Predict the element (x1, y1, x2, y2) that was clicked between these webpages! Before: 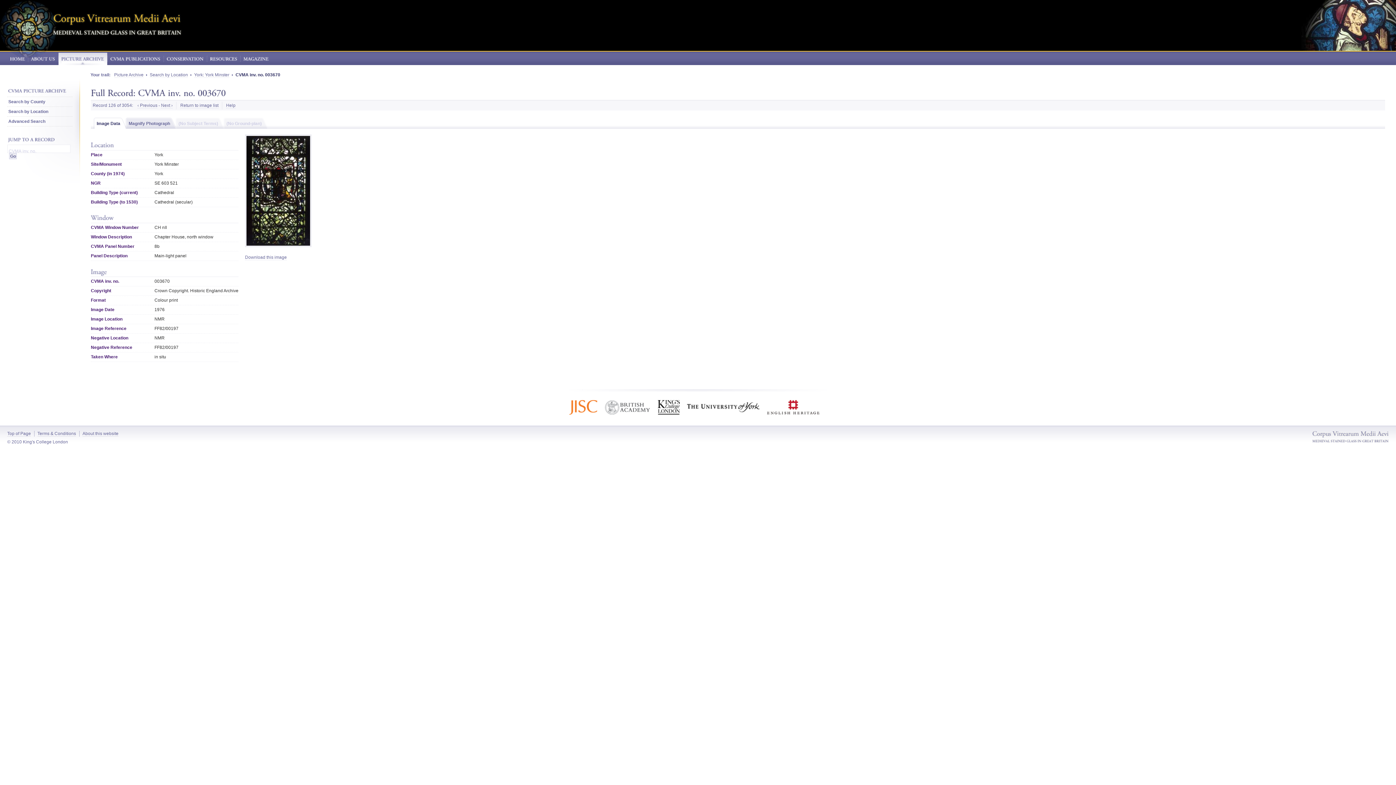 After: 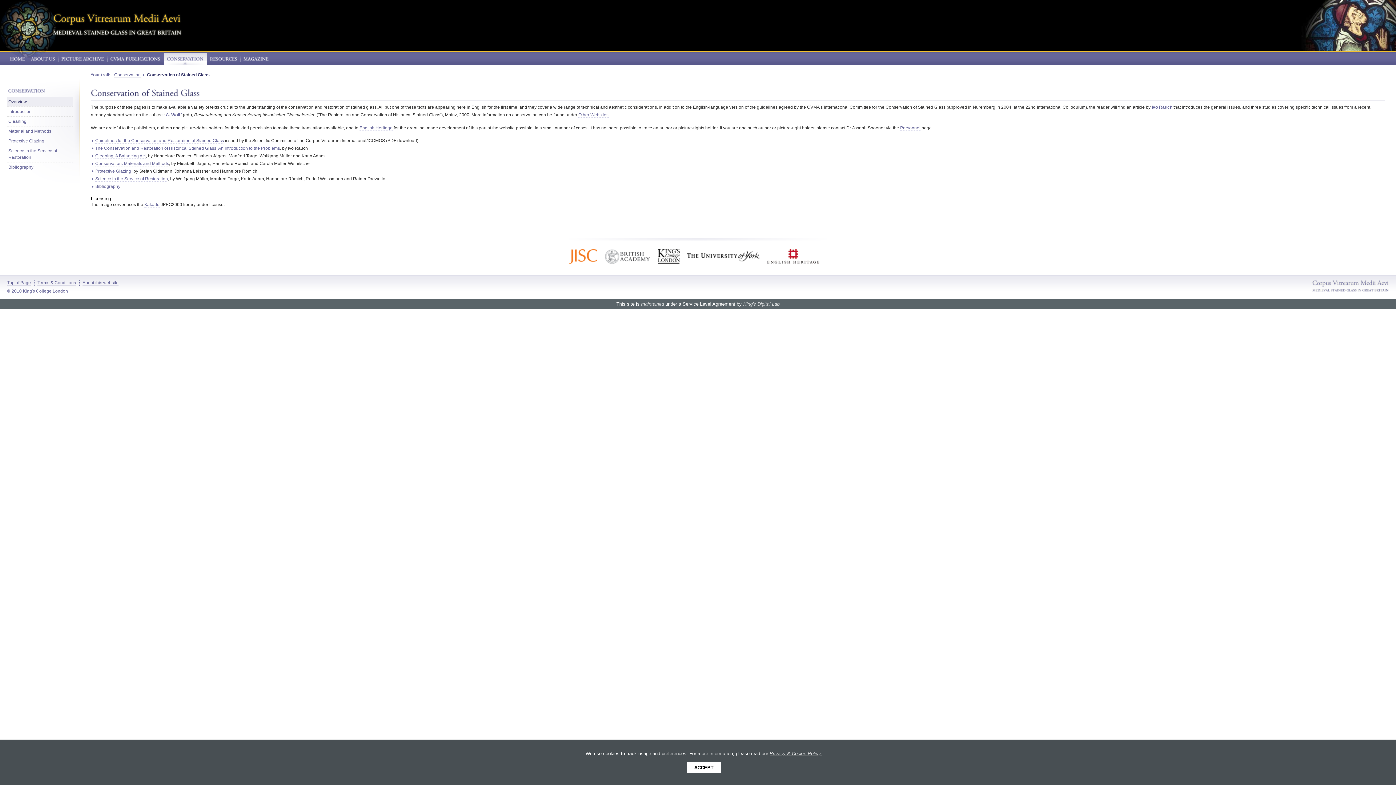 Action: bbox: (164, 52, 206, 65) label: CONSERVATION